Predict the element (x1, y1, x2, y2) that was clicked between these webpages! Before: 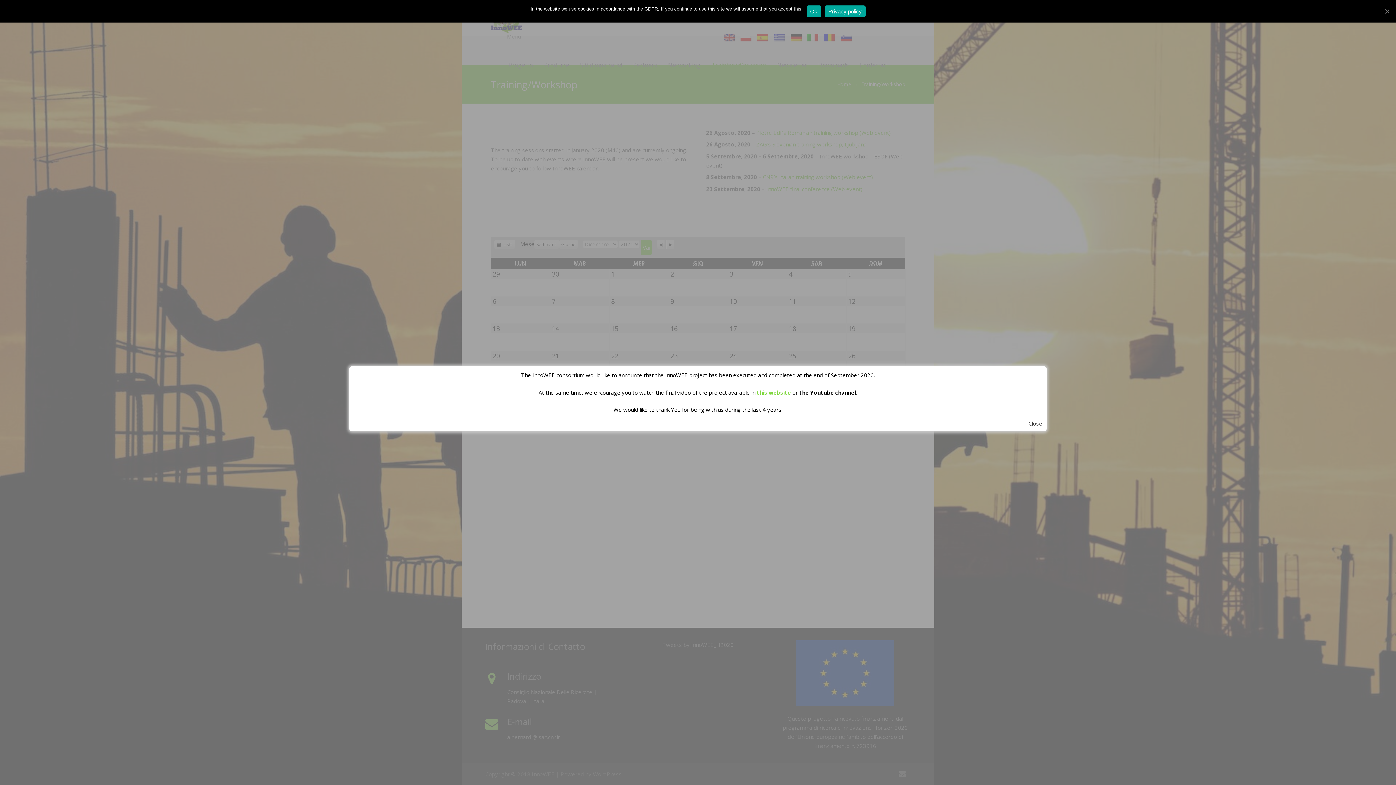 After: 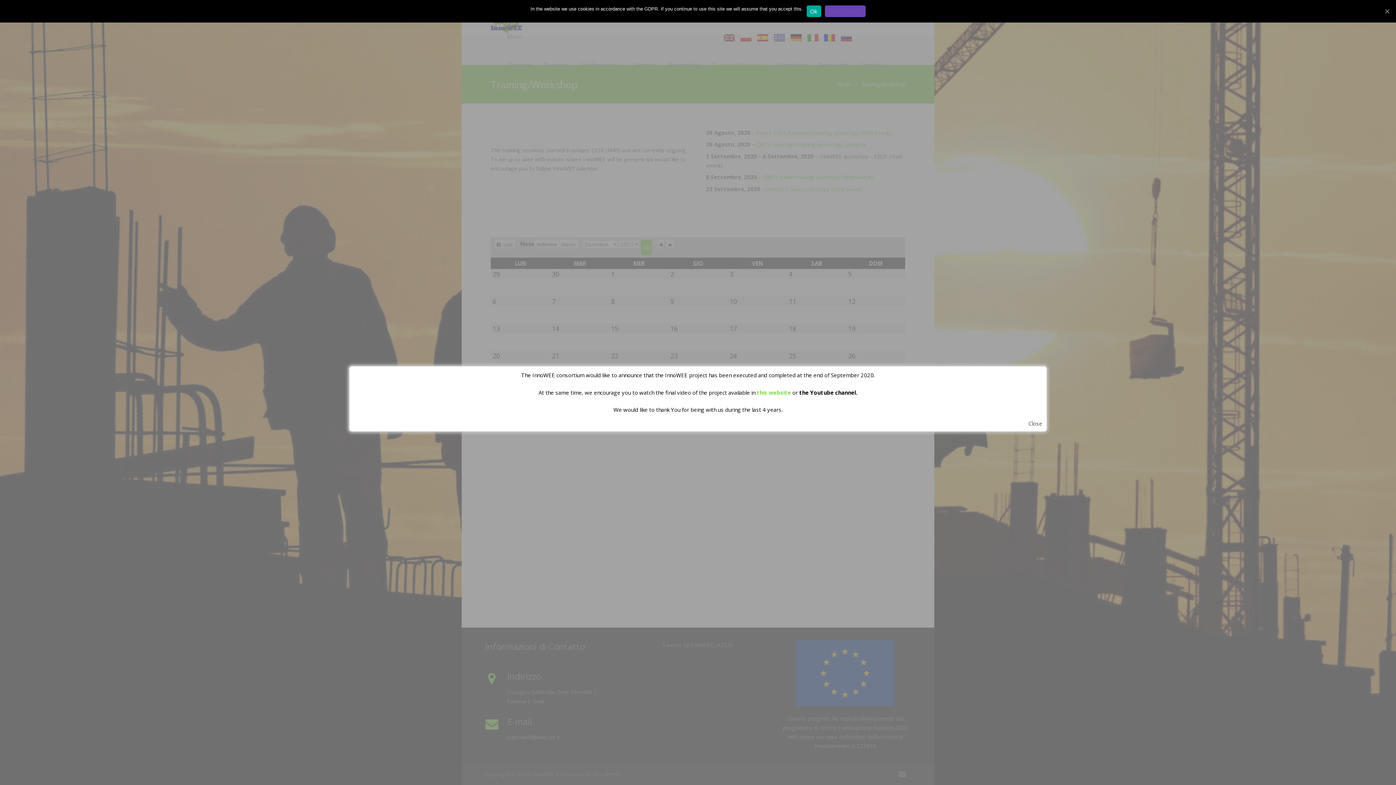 Action: label: Privacy policy bbox: (824, 5, 865, 17)